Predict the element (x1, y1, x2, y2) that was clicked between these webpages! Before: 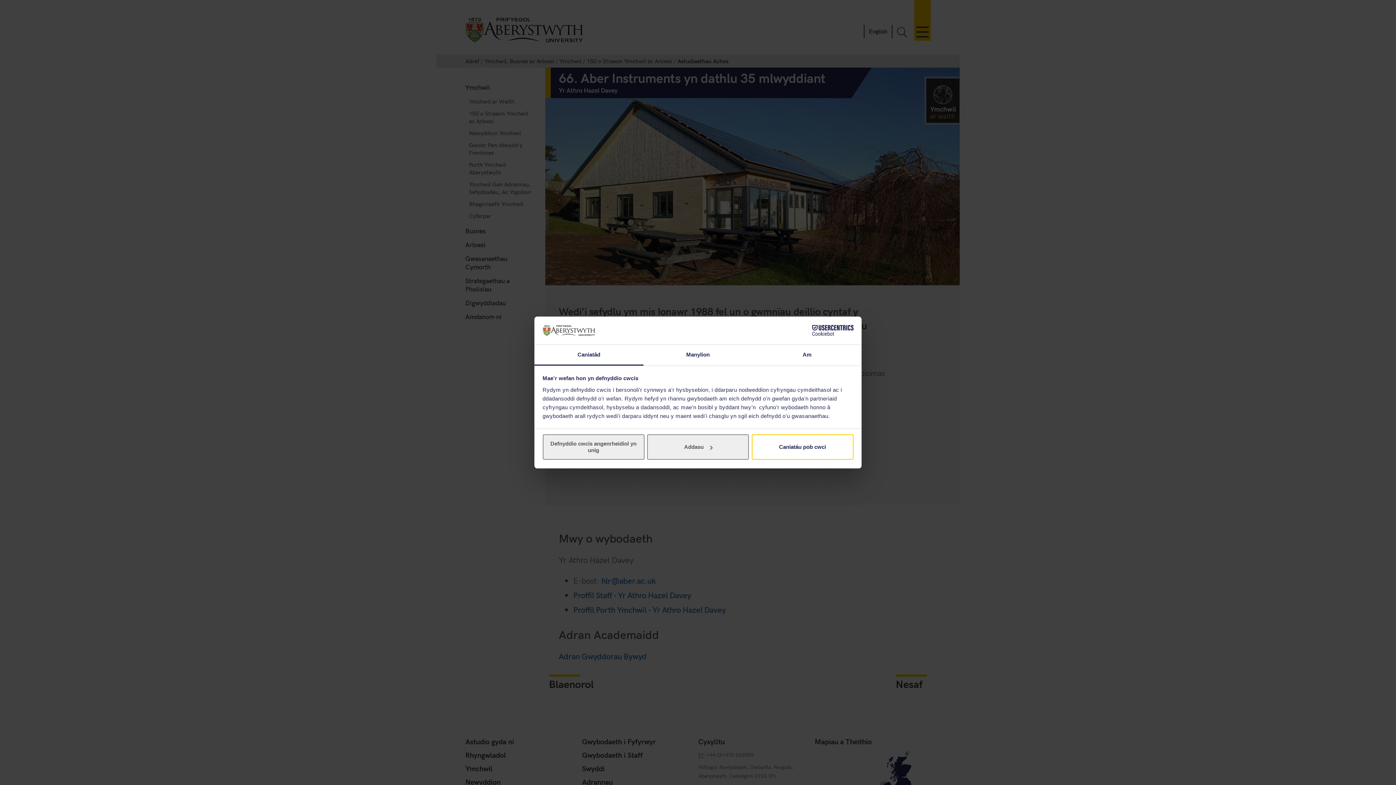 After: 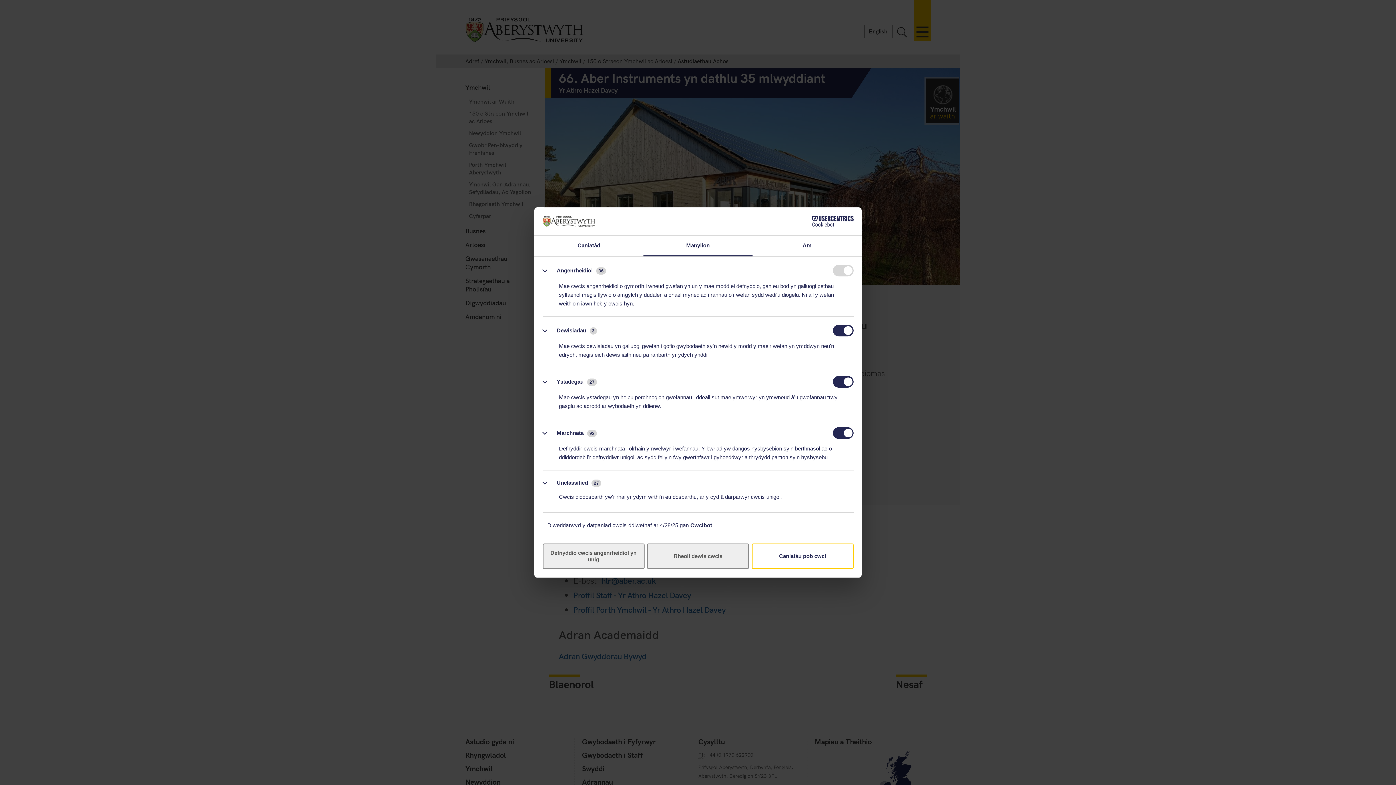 Action: label: Addasu bbox: (647, 434, 749, 460)